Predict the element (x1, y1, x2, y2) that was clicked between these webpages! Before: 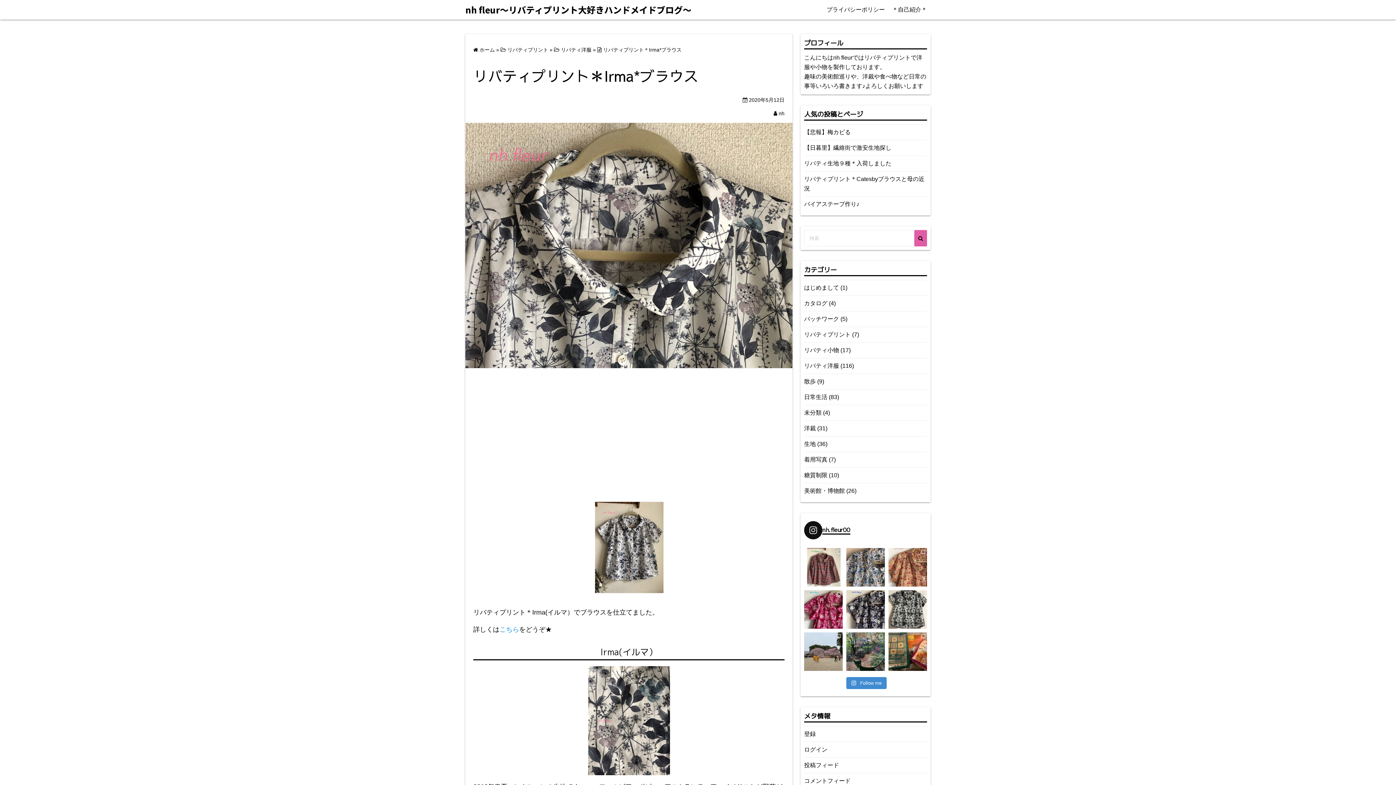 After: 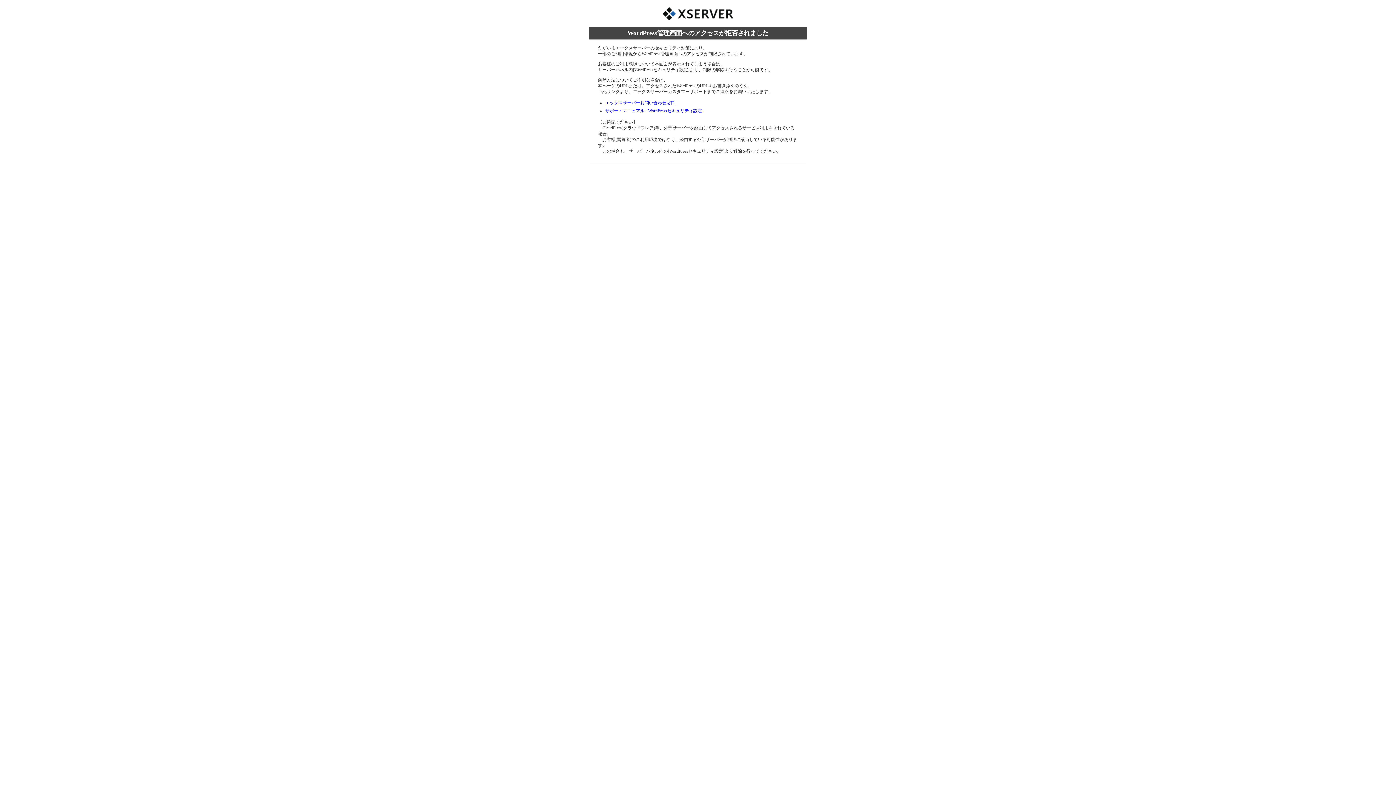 Action: label: 登録 bbox: (804, 731, 816, 737)